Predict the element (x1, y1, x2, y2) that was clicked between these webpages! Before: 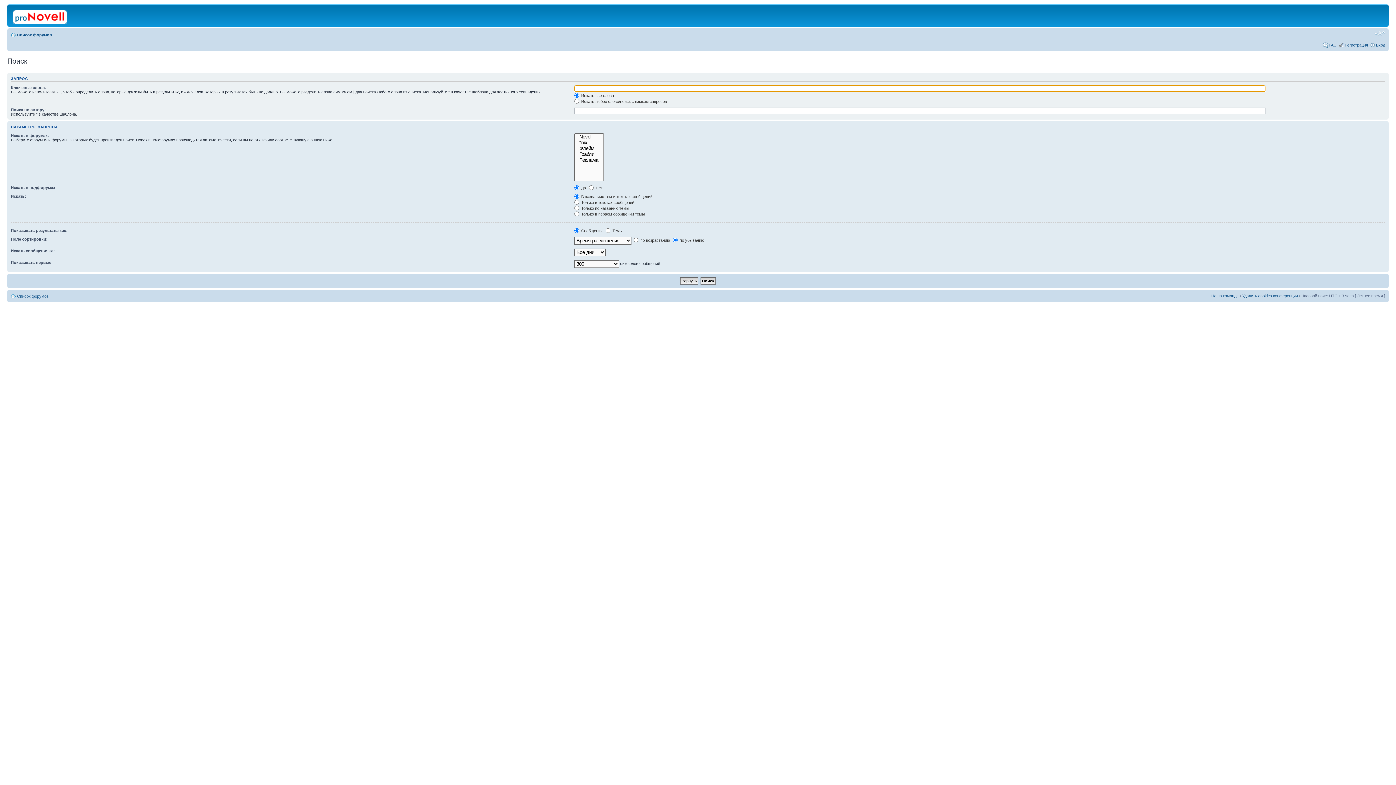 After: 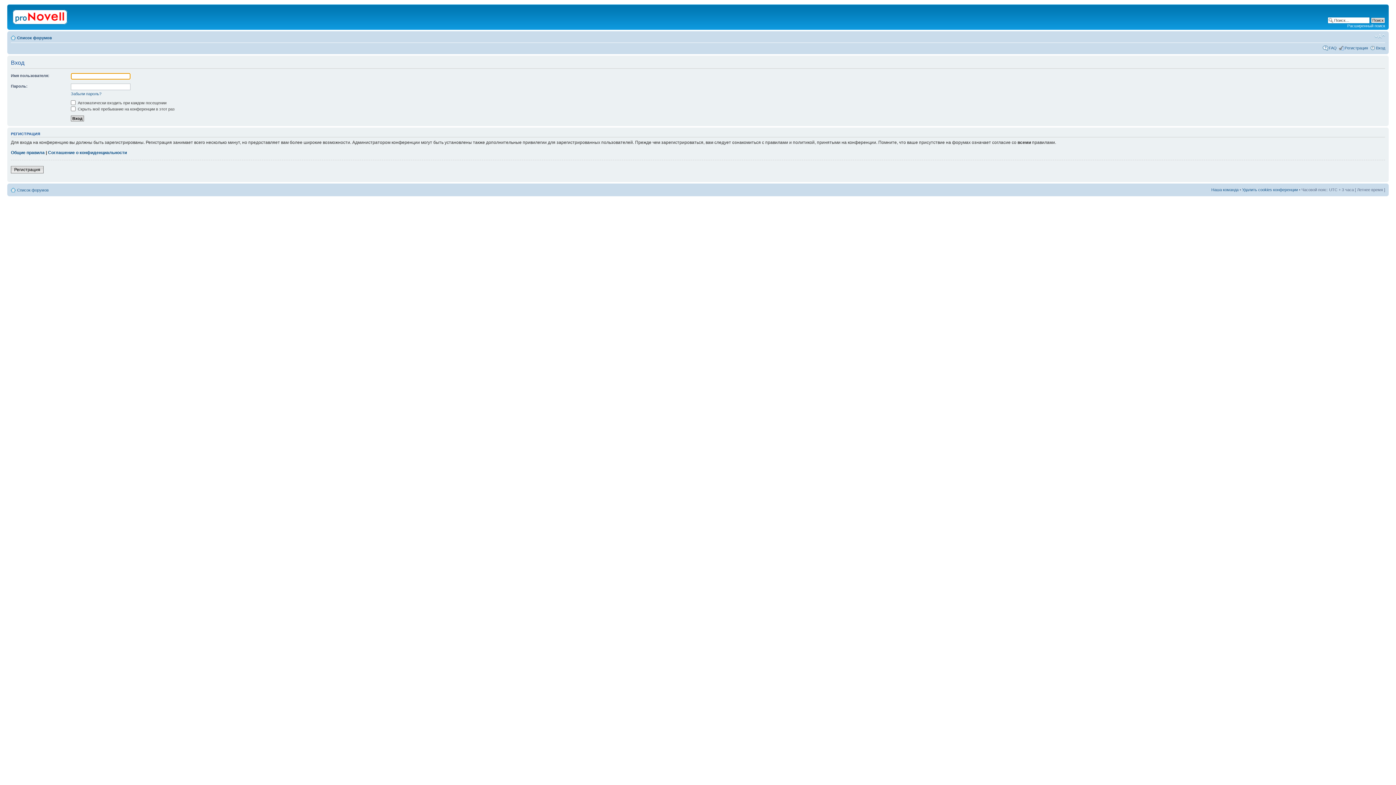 Action: label: Вход bbox: (1376, 42, 1385, 47)